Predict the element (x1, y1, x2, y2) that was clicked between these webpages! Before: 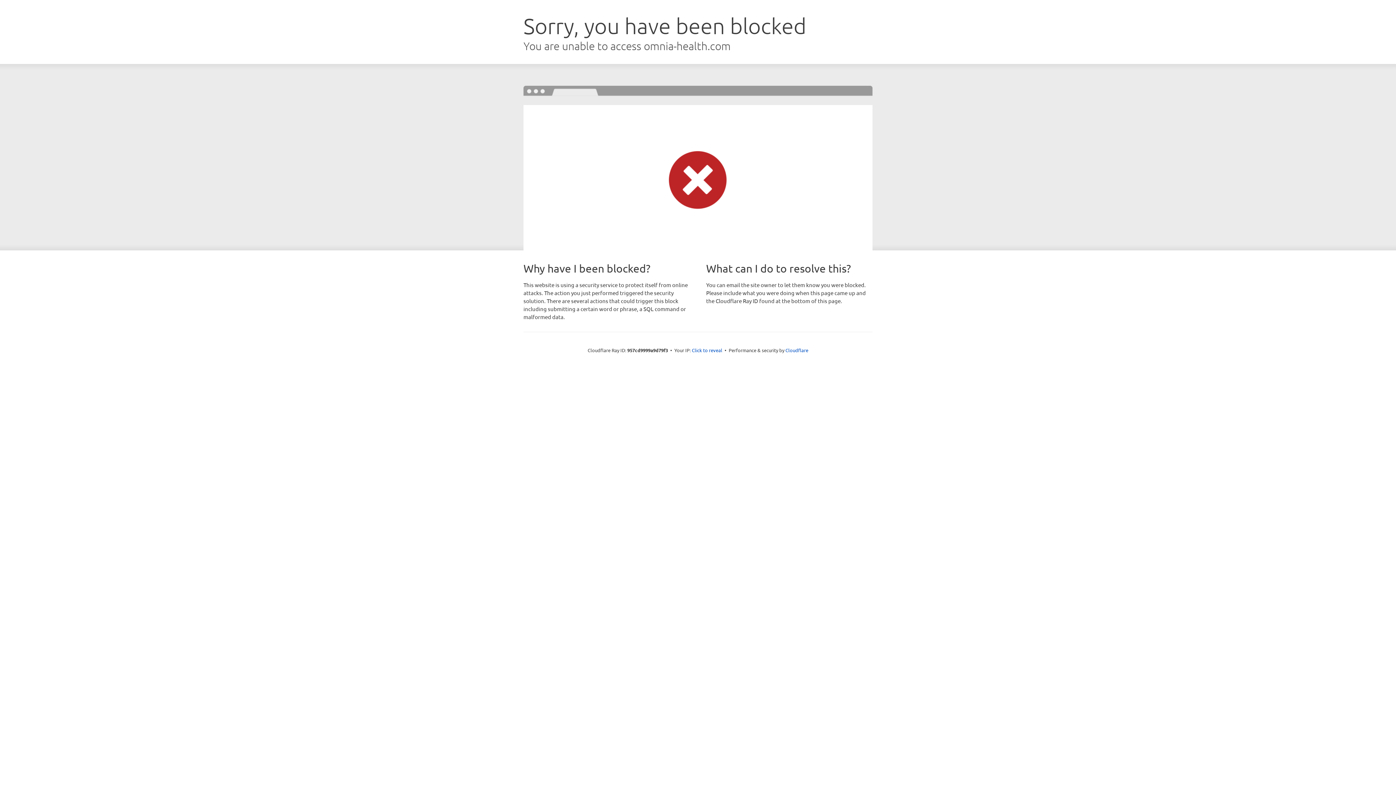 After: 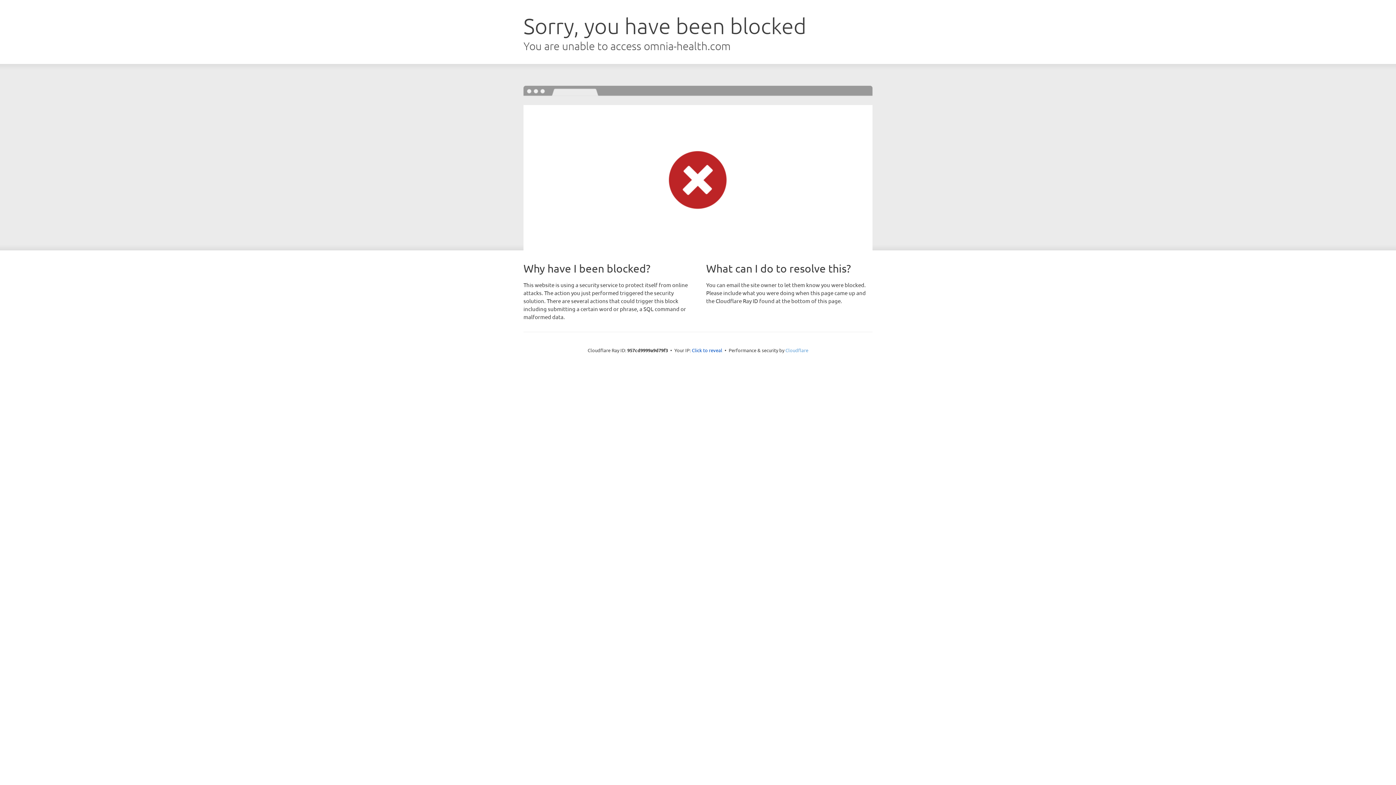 Action: bbox: (785, 347, 808, 353) label: Cloudflare